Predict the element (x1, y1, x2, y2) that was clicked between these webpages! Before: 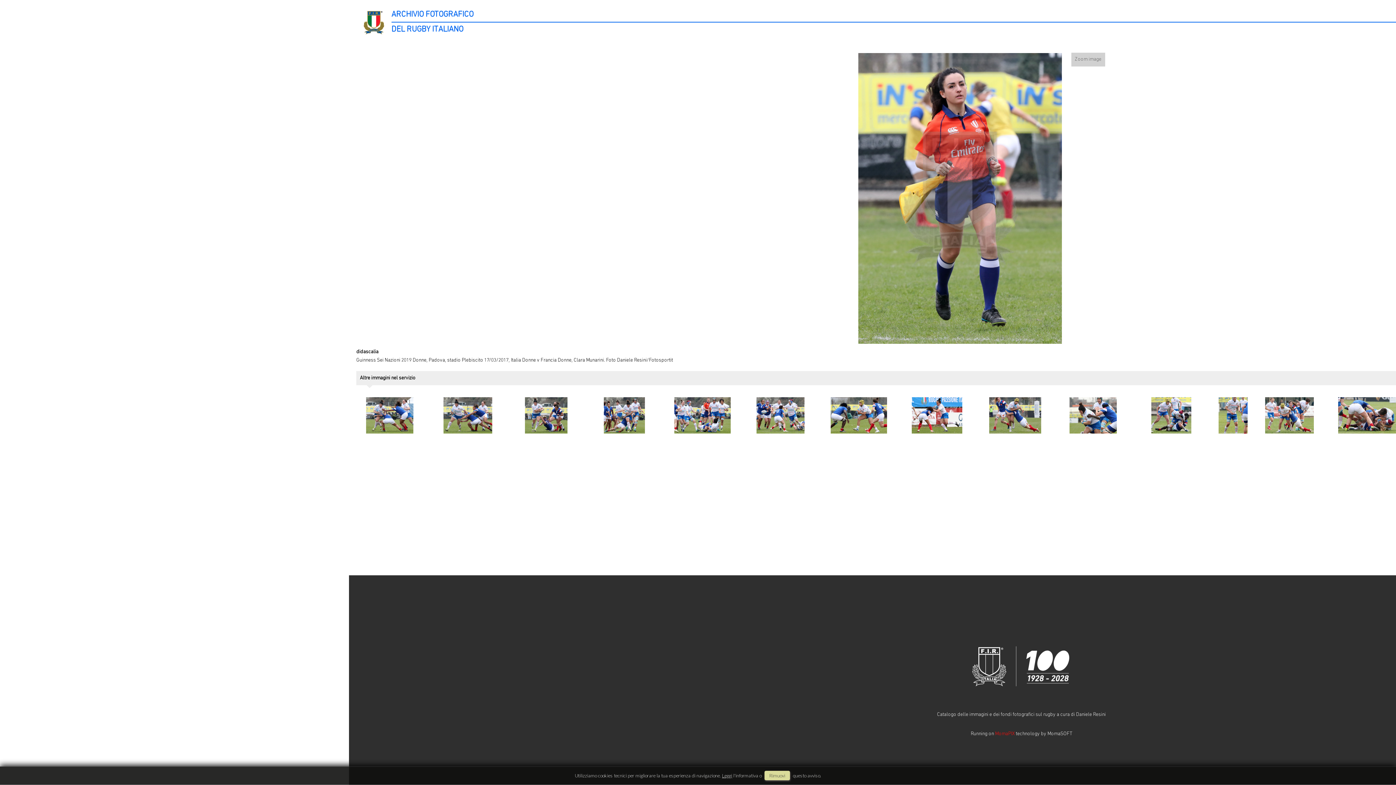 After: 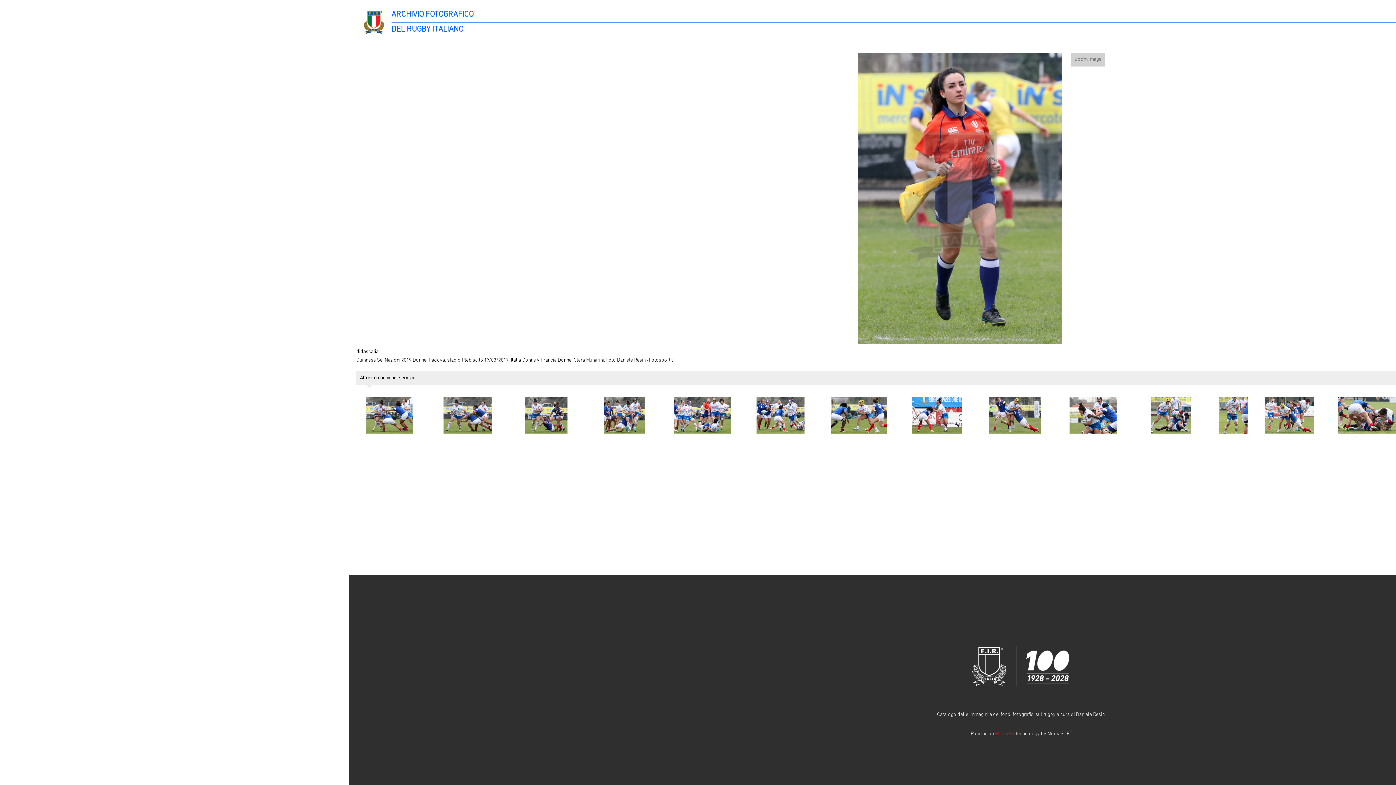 Action: bbox: (764, 771, 790, 780) label: Rimuovi